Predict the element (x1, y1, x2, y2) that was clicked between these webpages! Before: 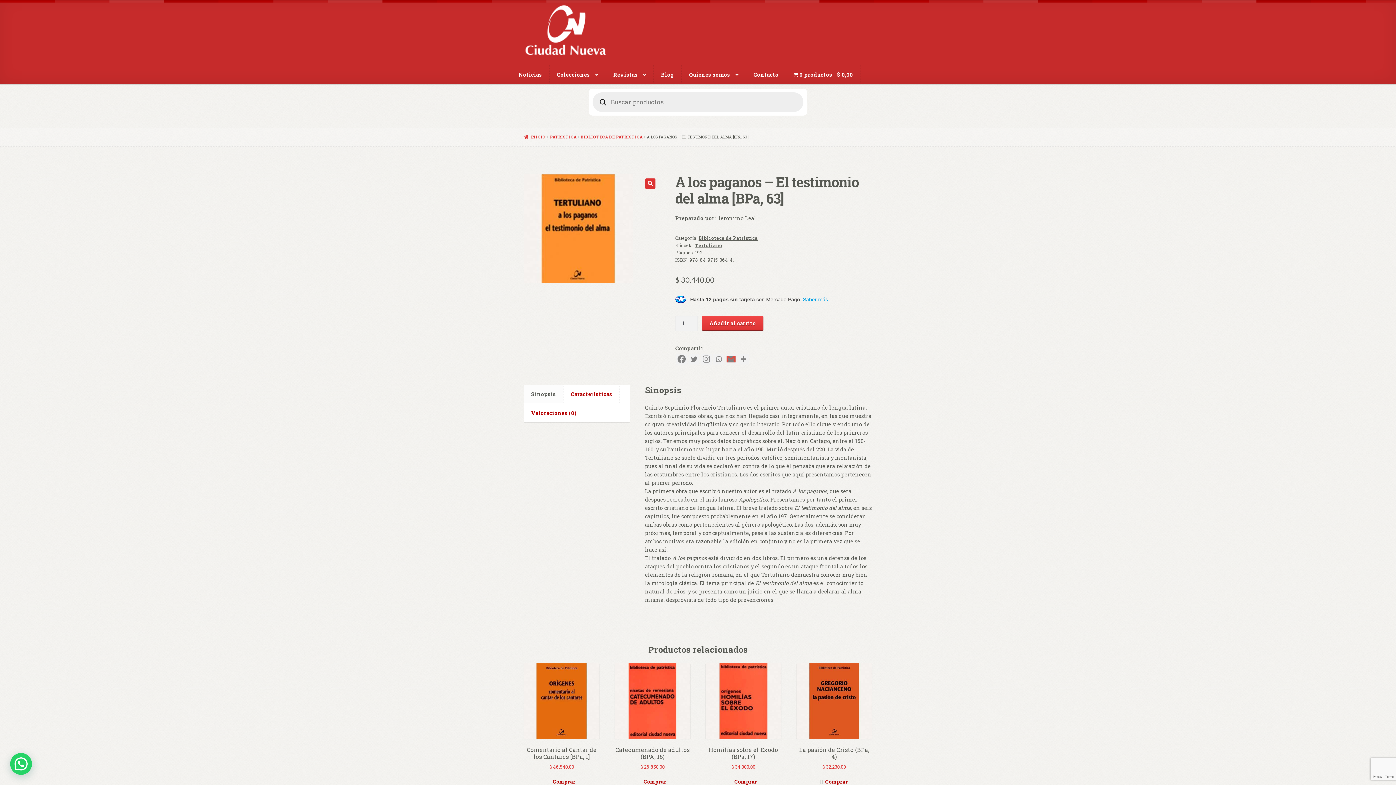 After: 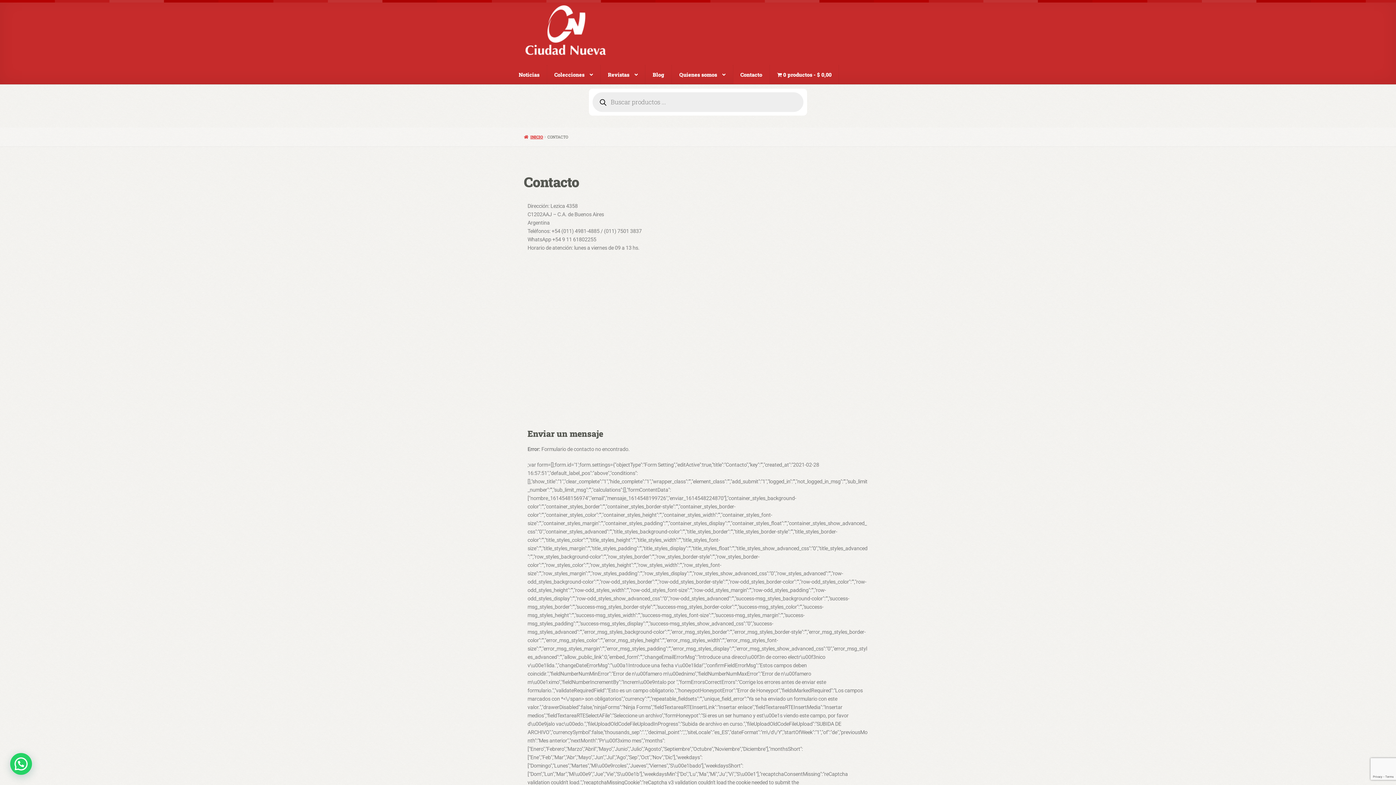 Action: bbox: (746, 65, 786, 83) label: Contacto